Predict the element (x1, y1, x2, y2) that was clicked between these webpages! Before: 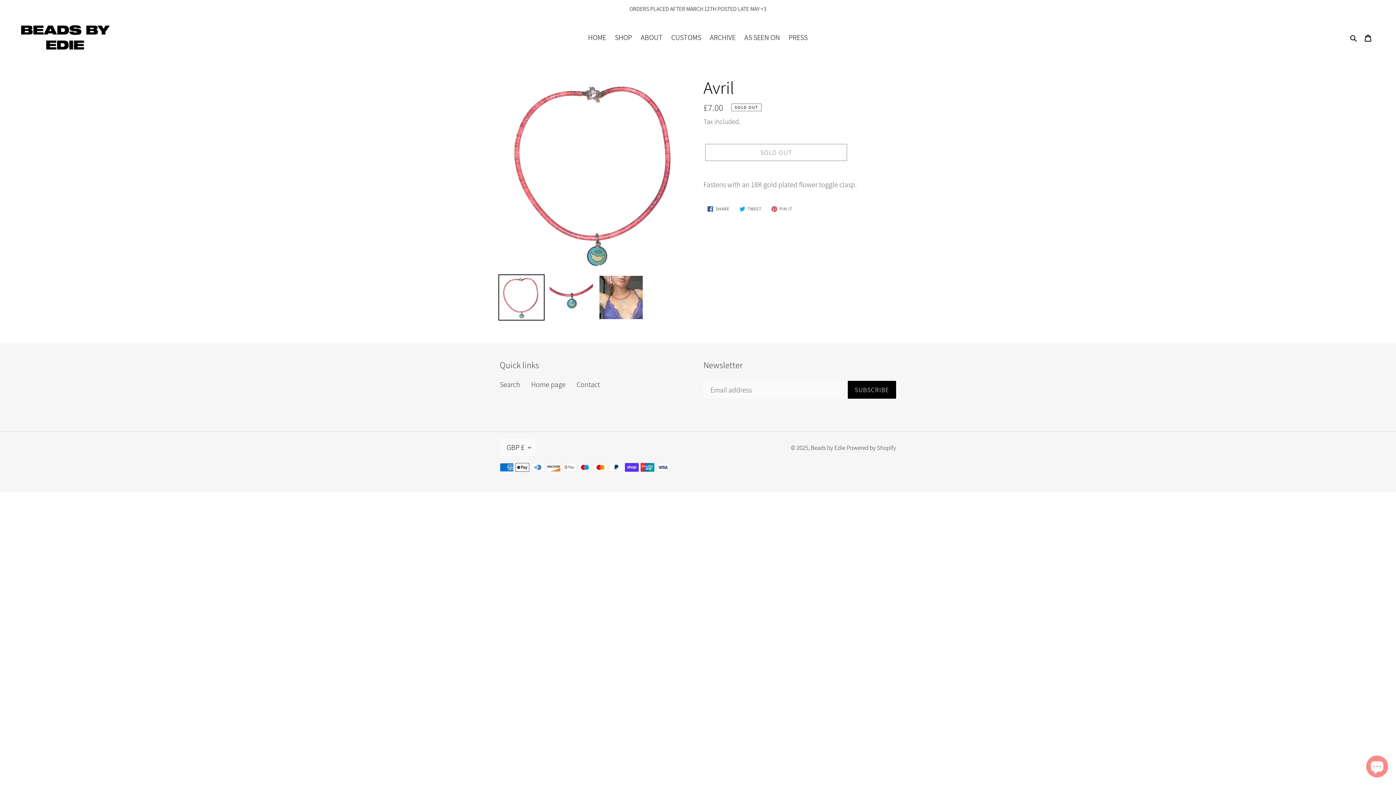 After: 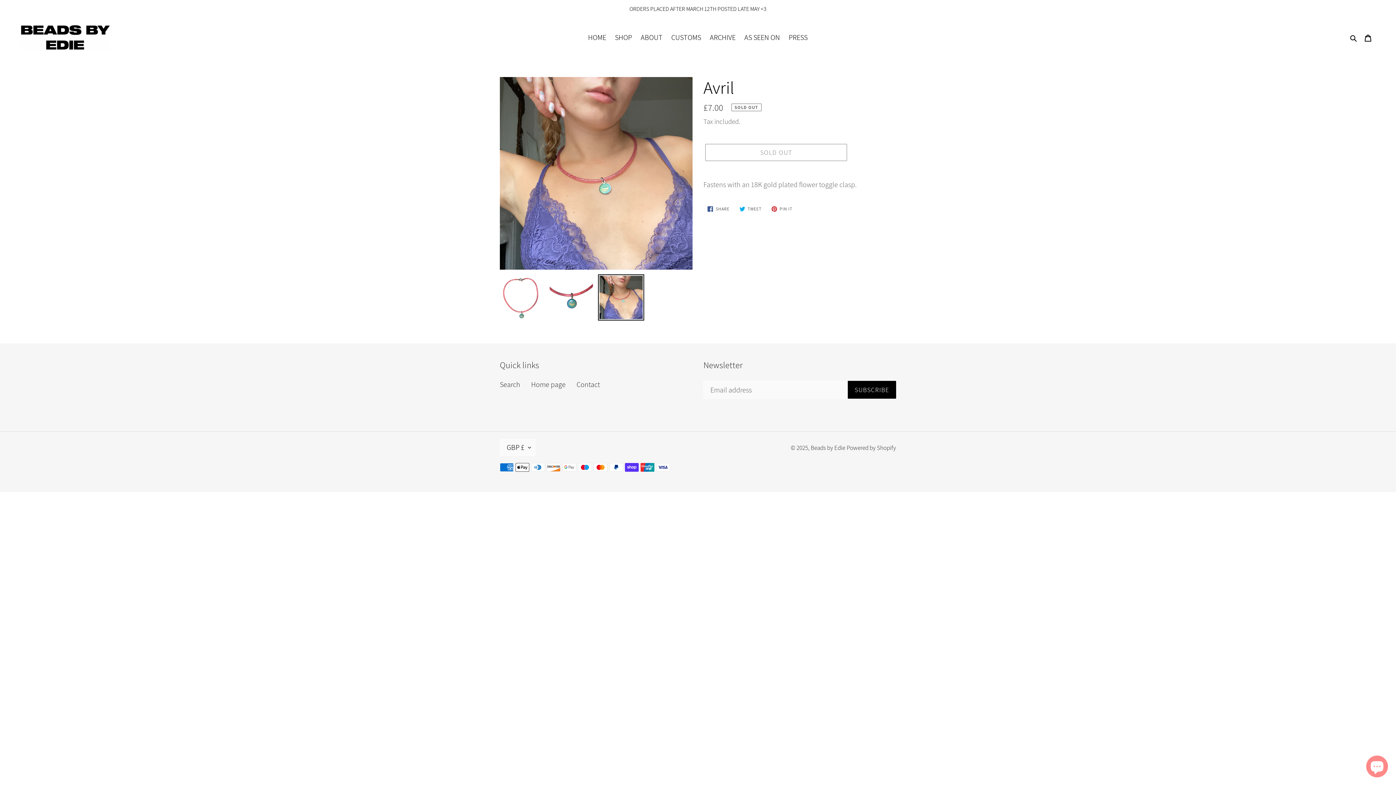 Action: bbox: (598, 274, 644, 320)